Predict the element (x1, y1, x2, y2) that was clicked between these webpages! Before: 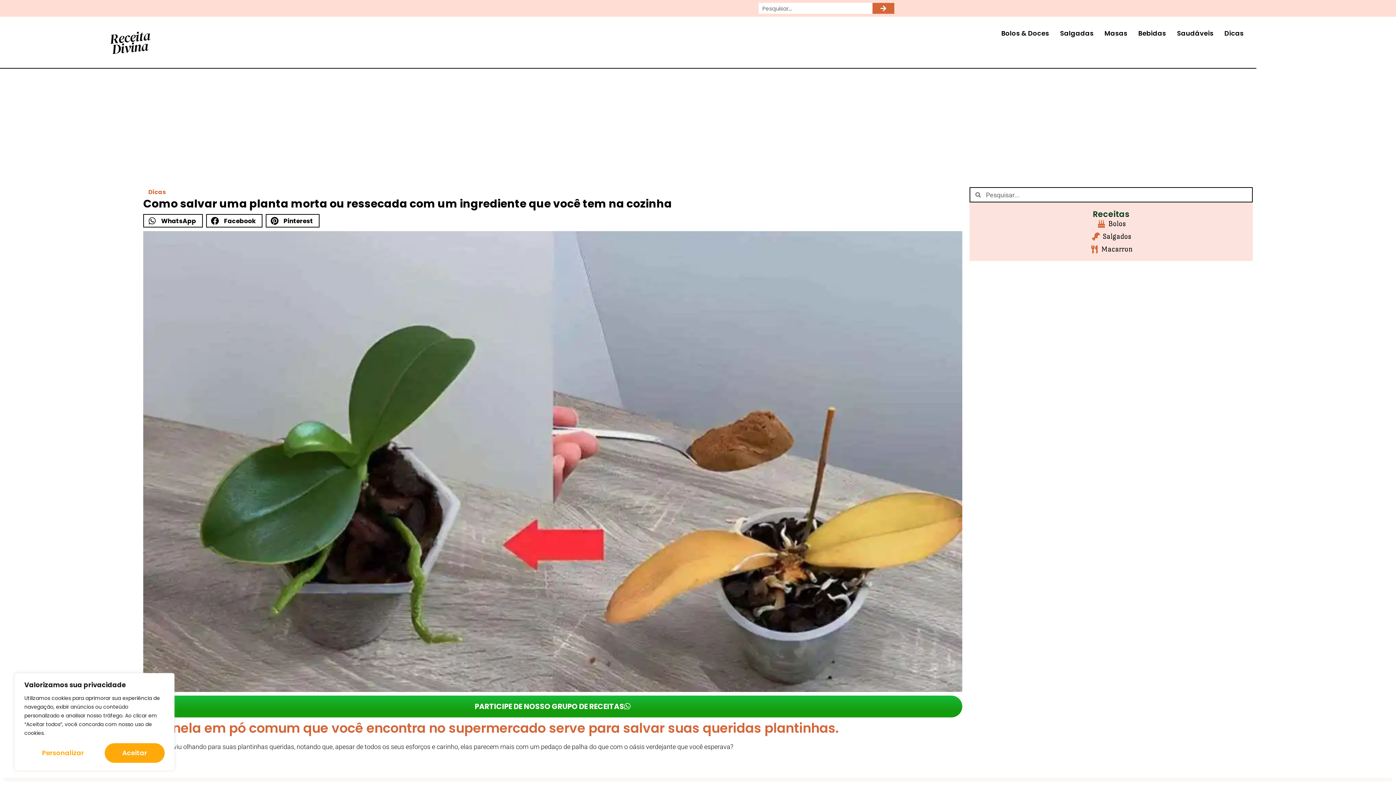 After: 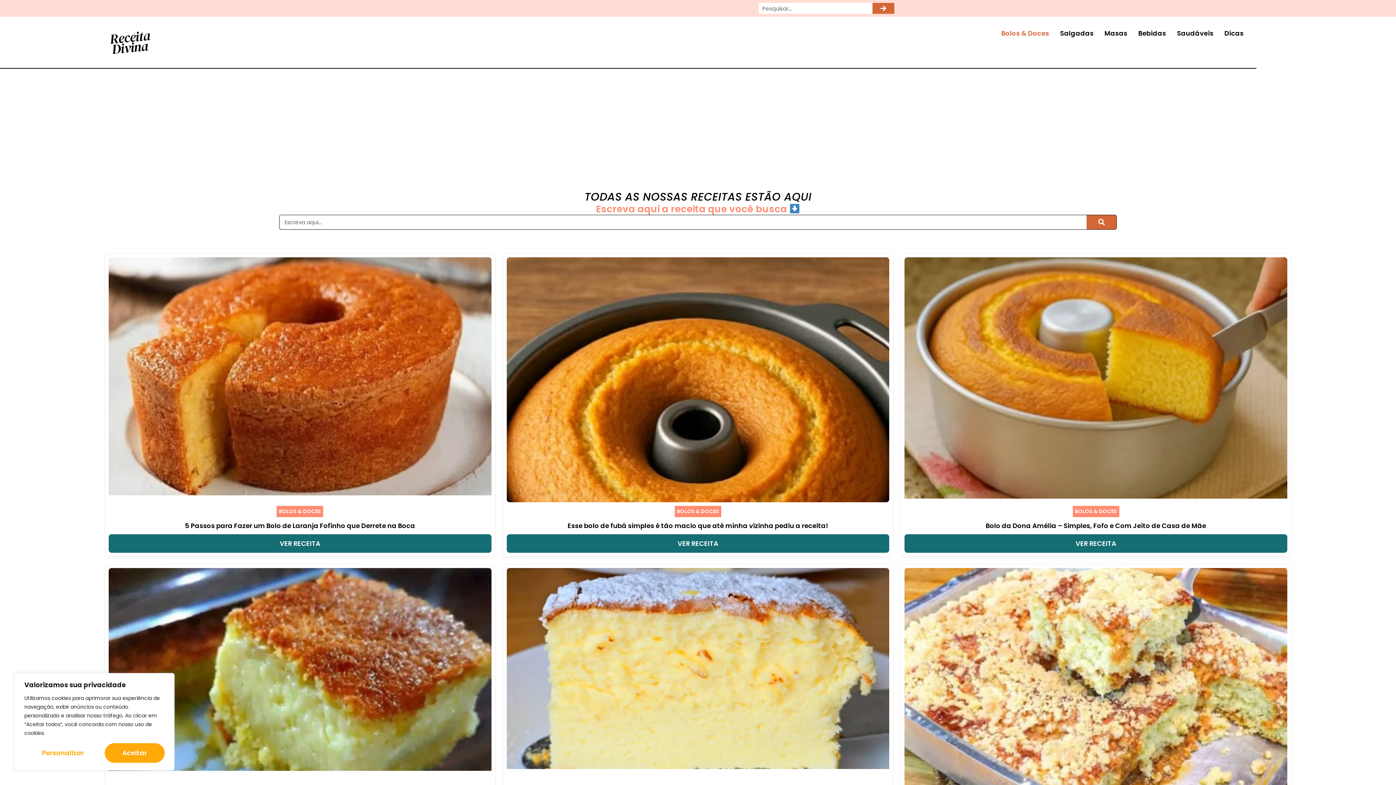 Action: bbox: (969, 219, 1253, 228) label: Bolos